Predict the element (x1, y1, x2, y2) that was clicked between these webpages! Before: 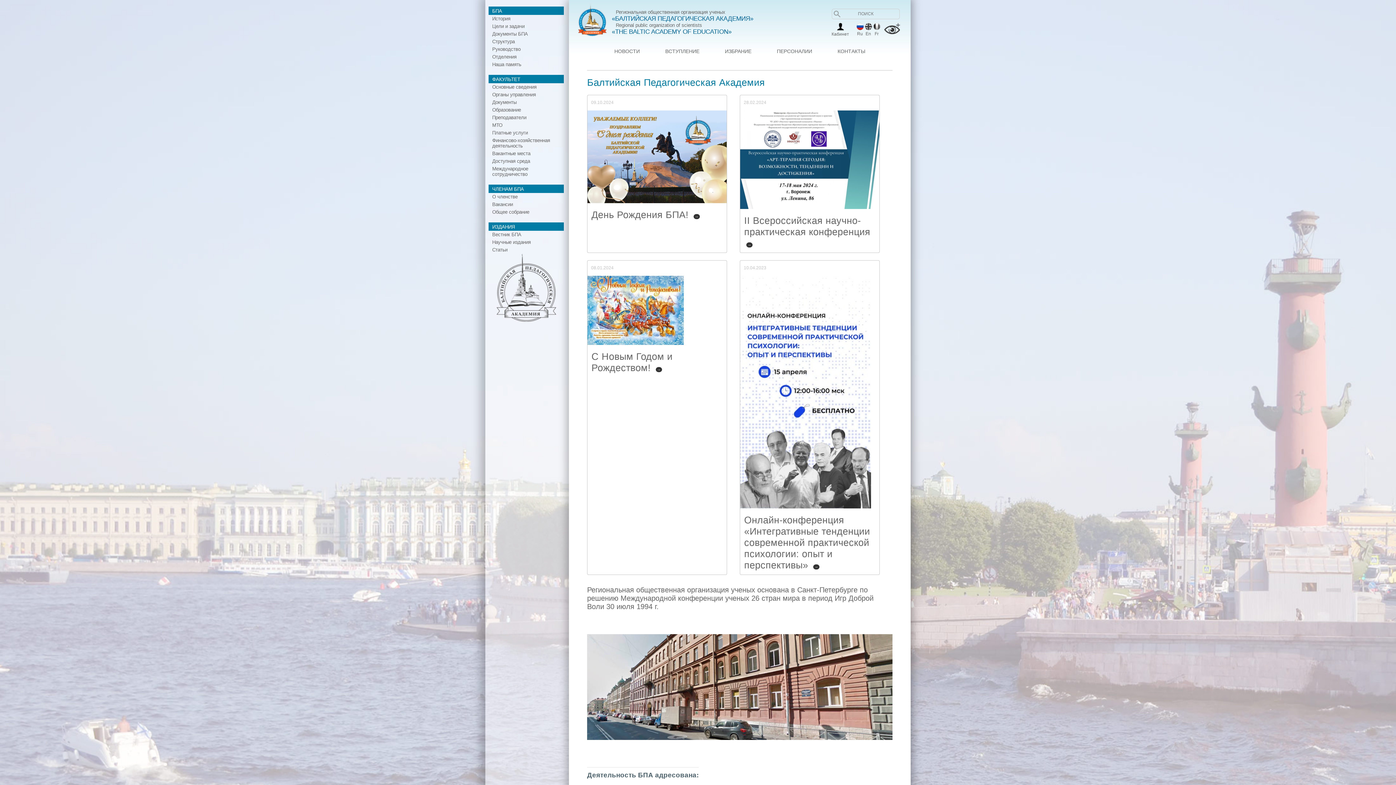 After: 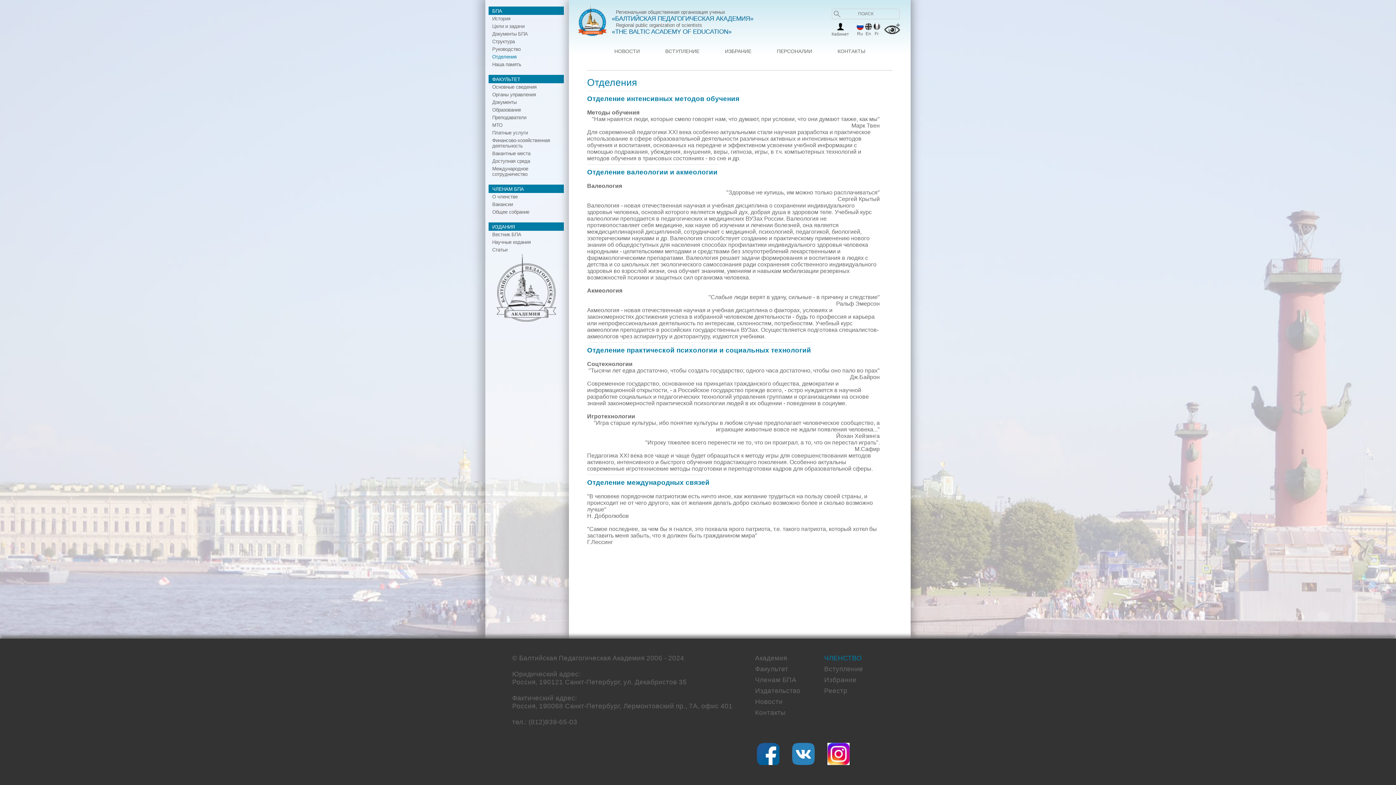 Action: bbox: (488, 53, 564, 60) label: Отделения